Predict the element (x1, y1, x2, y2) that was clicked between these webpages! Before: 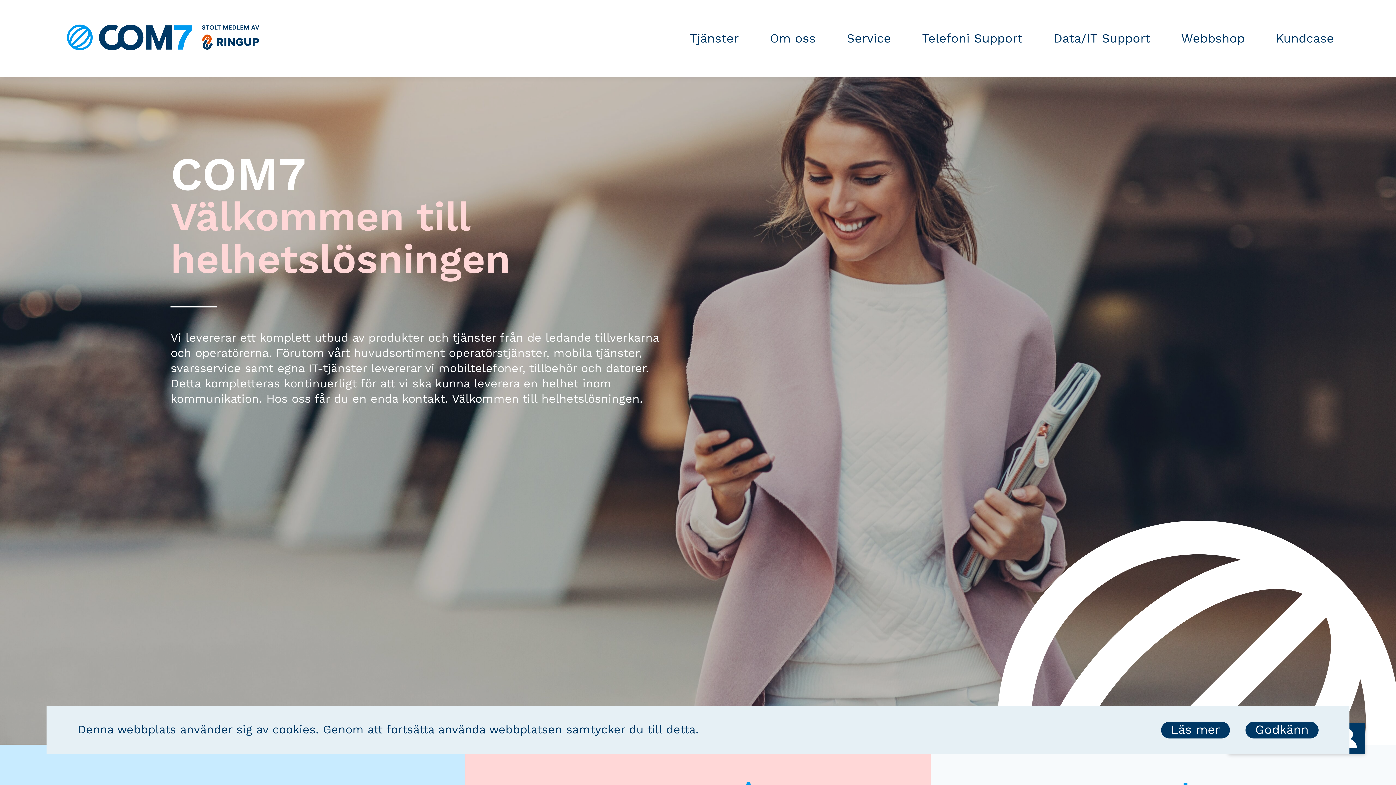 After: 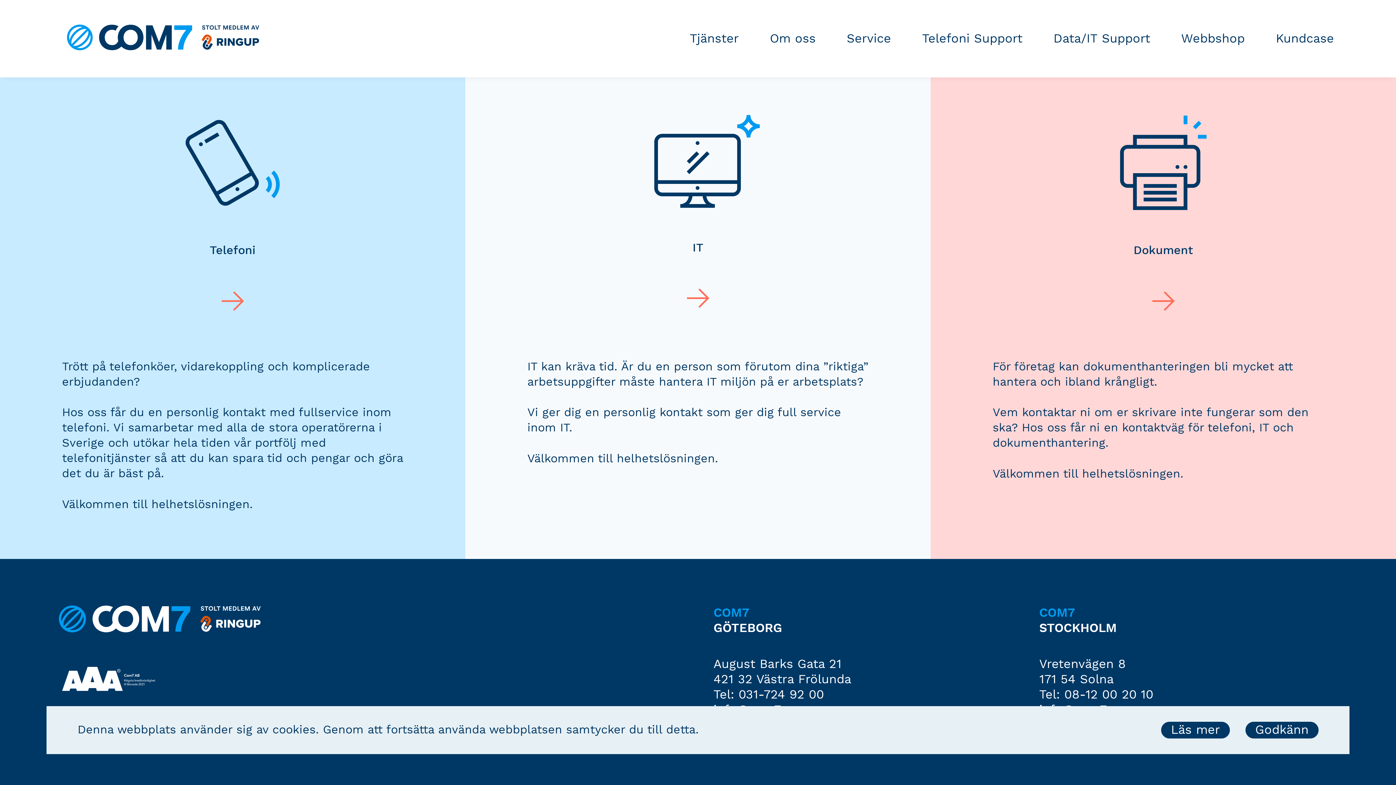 Action: bbox: (689, 30, 739, 46) label: Tjänster